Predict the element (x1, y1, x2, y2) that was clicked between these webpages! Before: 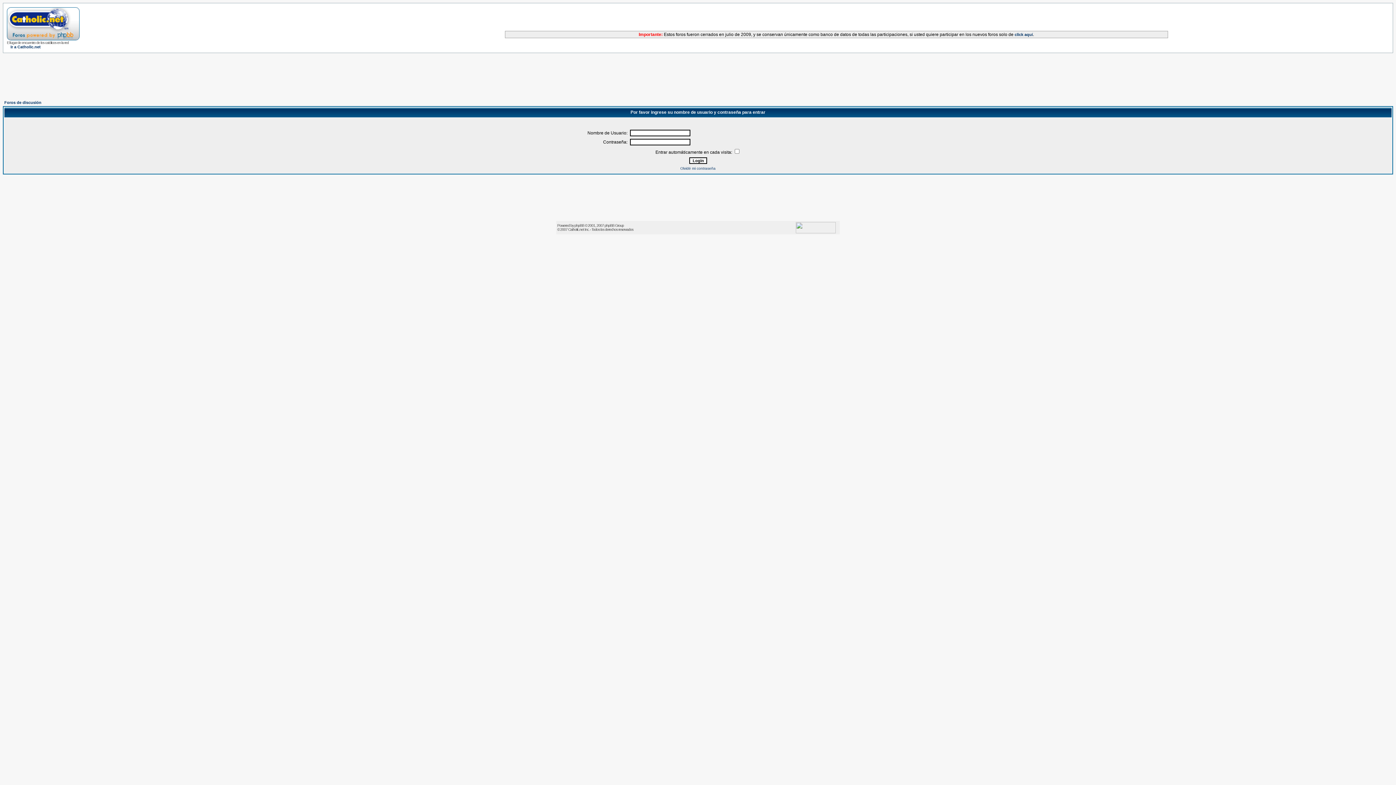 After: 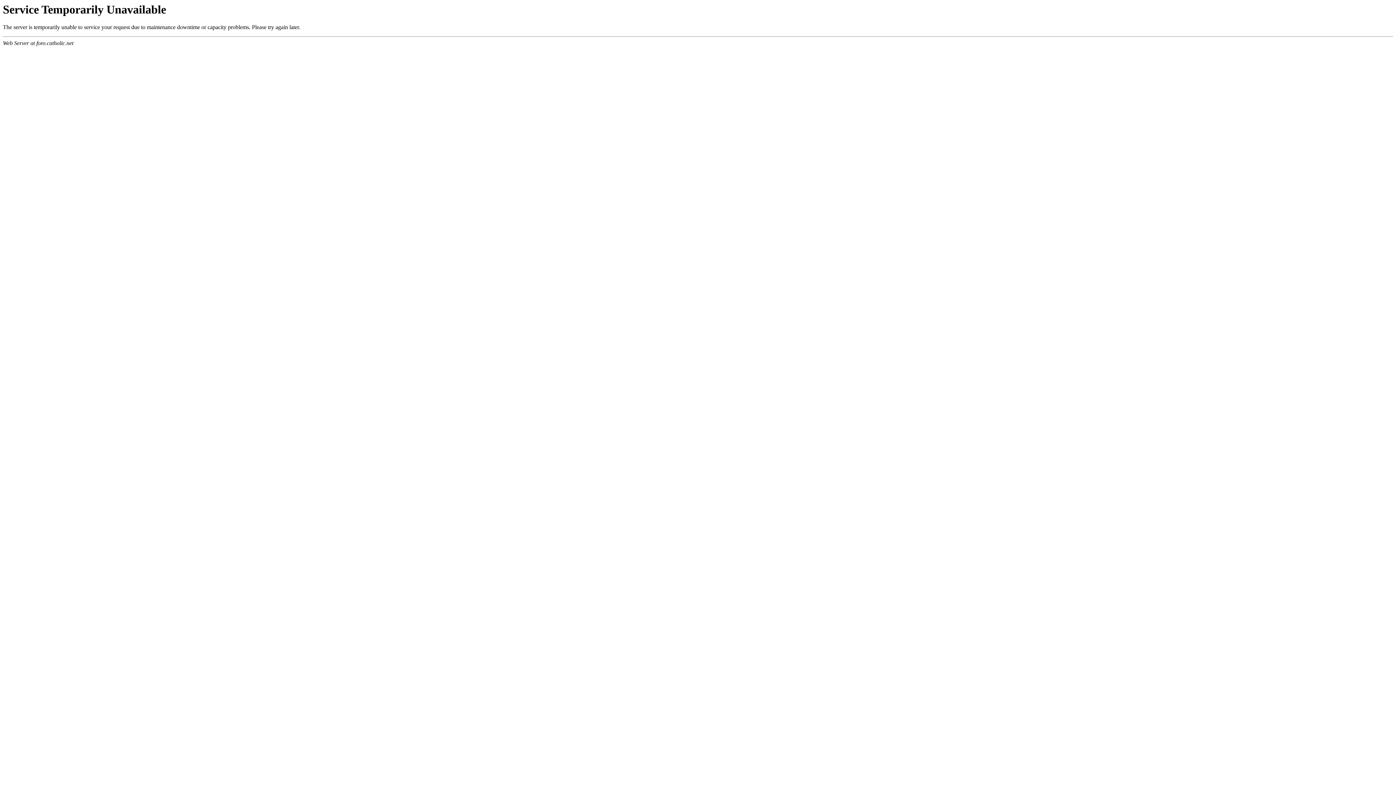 Action: bbox: (6, 35, 79, 41)